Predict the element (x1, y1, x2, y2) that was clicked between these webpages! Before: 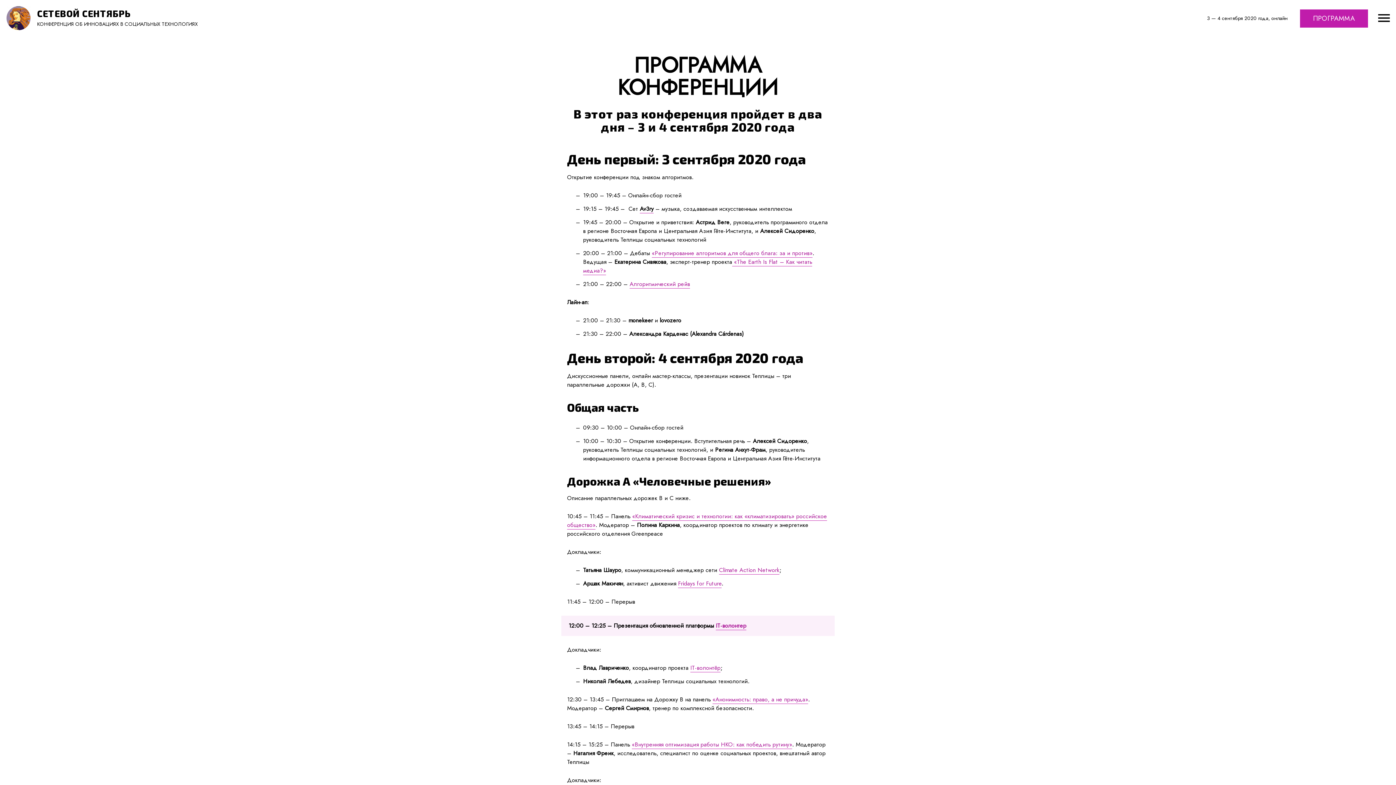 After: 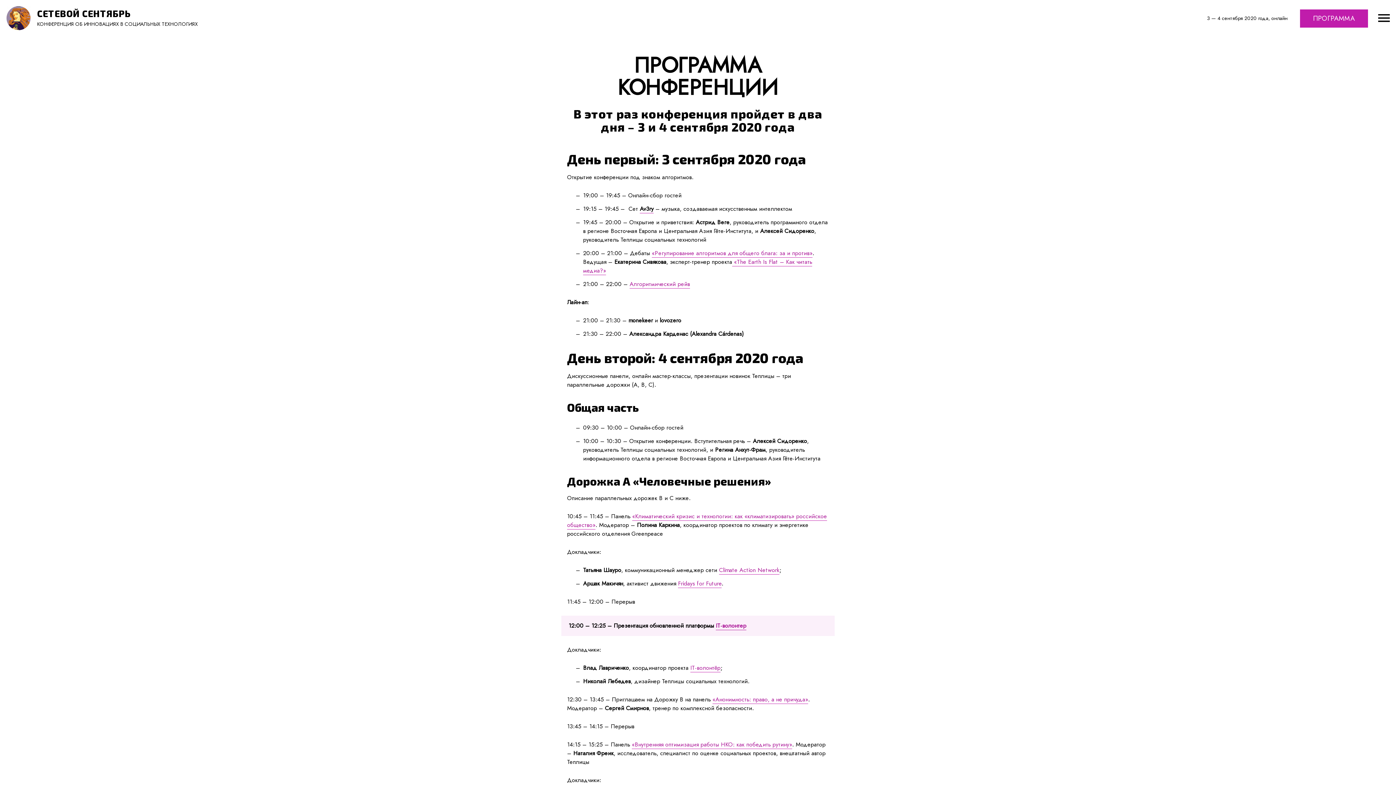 Action: label: IT-волонтер bbox: (716, 621, 746, 630)